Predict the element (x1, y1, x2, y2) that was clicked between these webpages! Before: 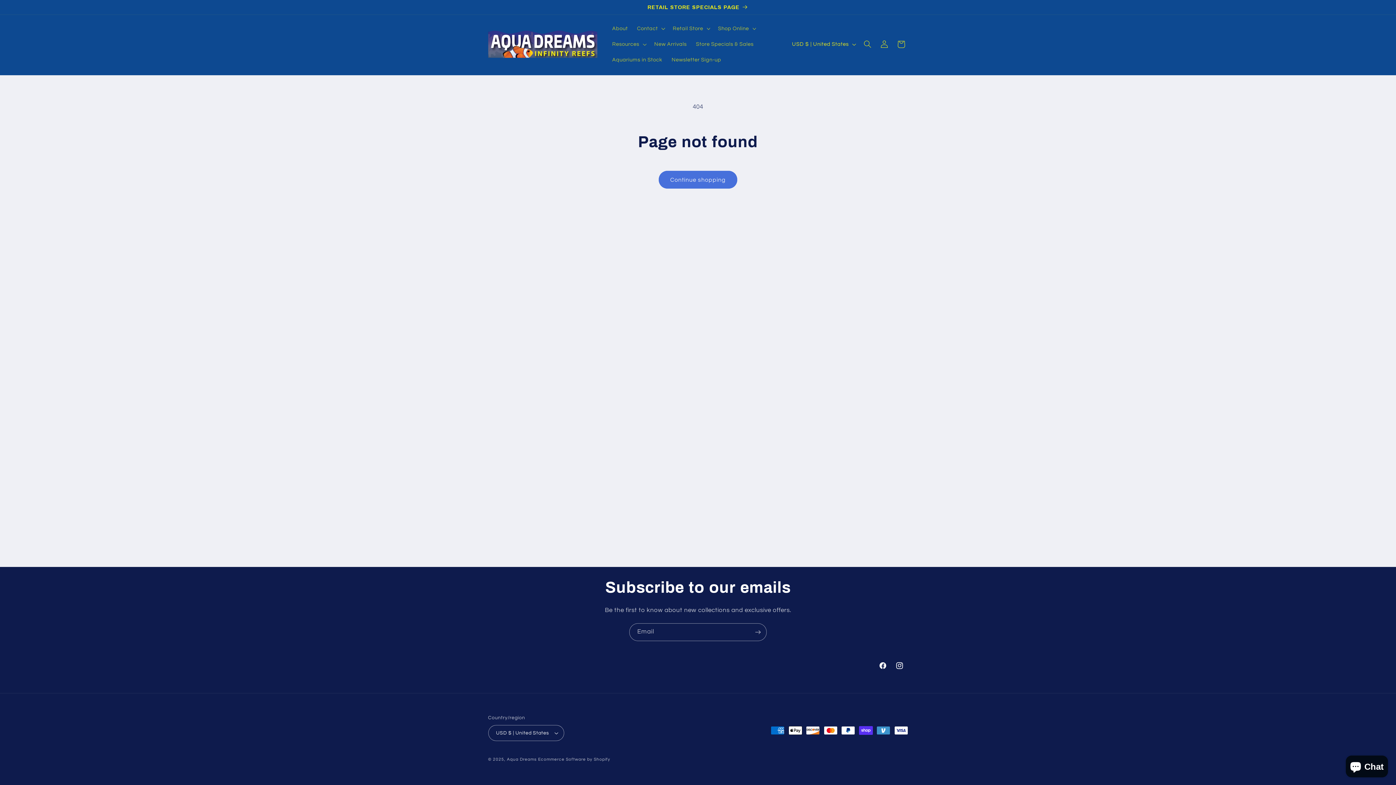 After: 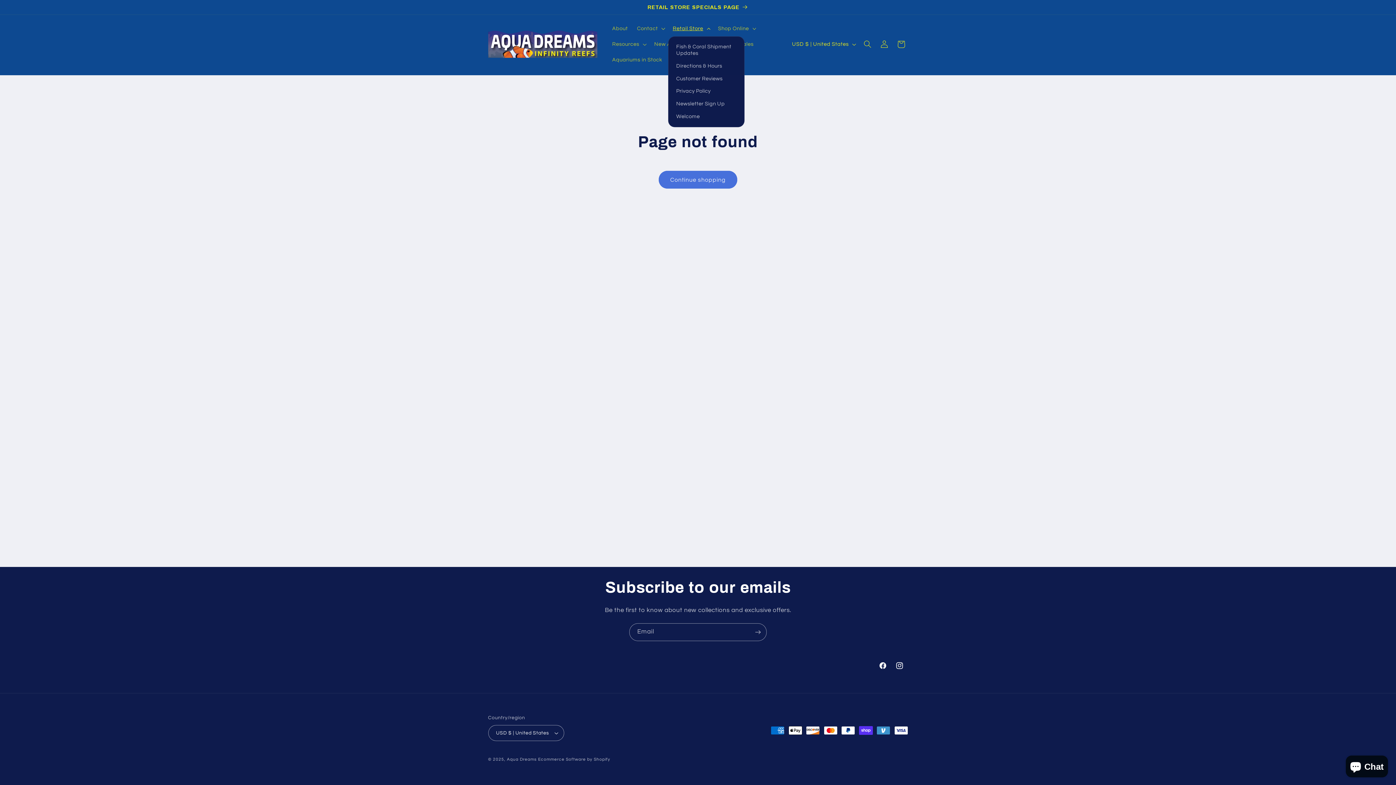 Action: bbox: (668, 20, 713, 36) label: Retail Store